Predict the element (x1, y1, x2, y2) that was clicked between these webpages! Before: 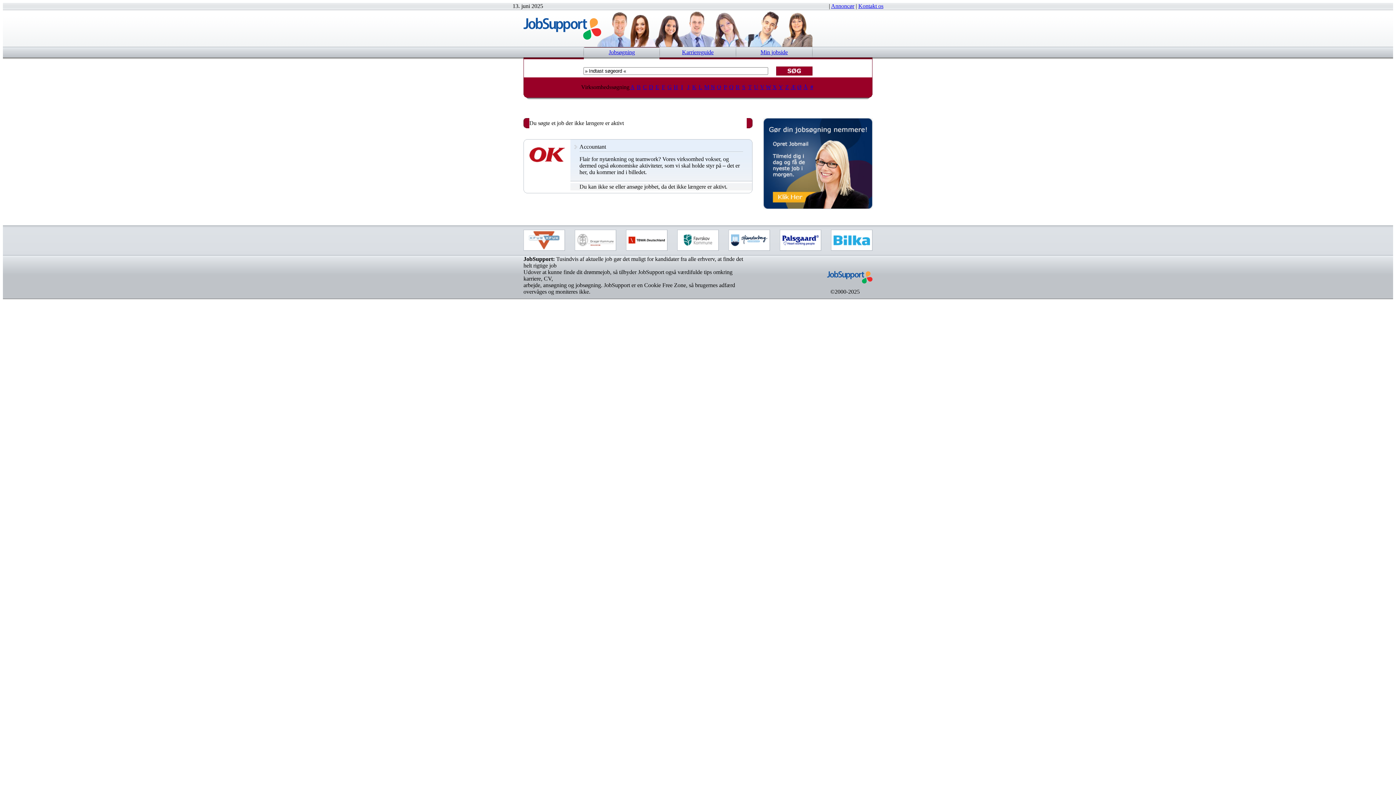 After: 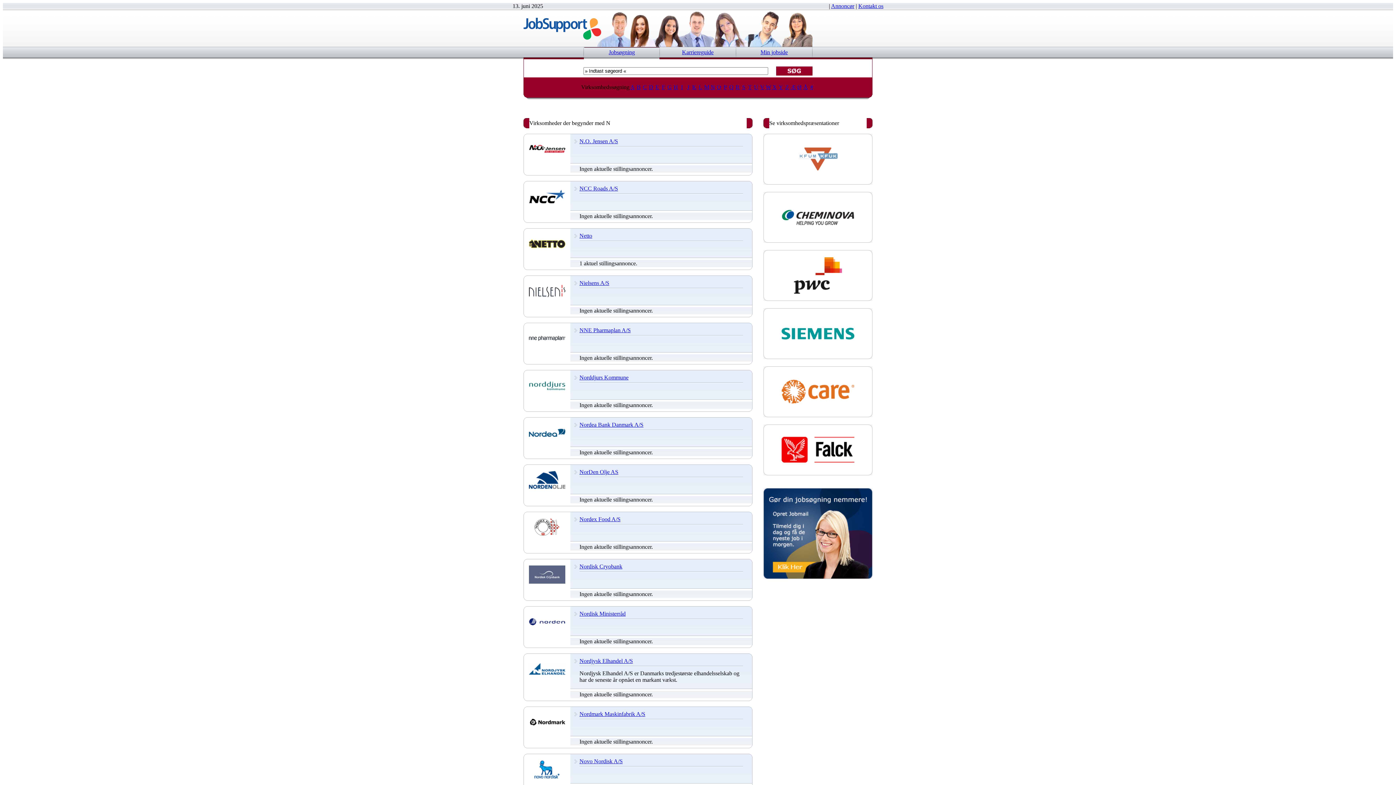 Action: bbox: (710, 84, 716, 90) label: N